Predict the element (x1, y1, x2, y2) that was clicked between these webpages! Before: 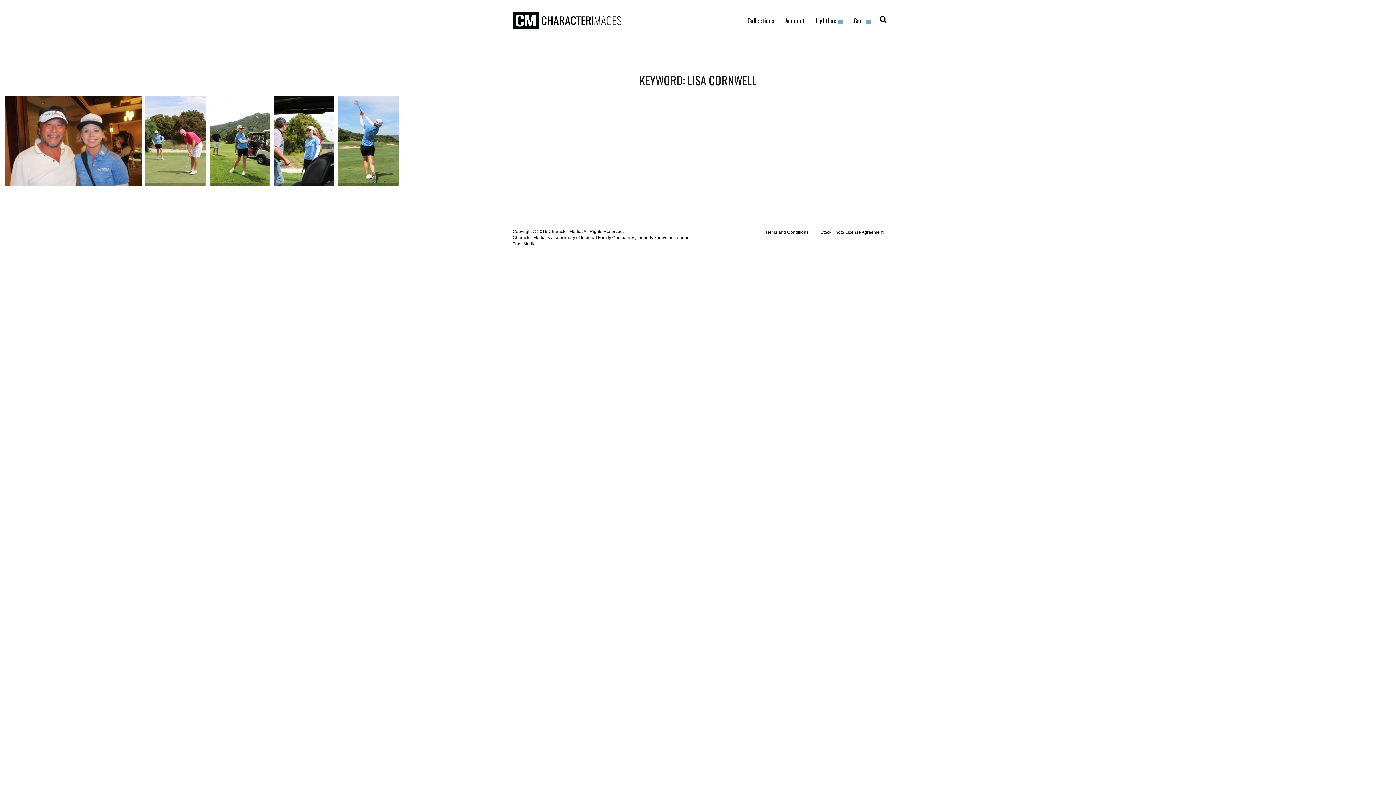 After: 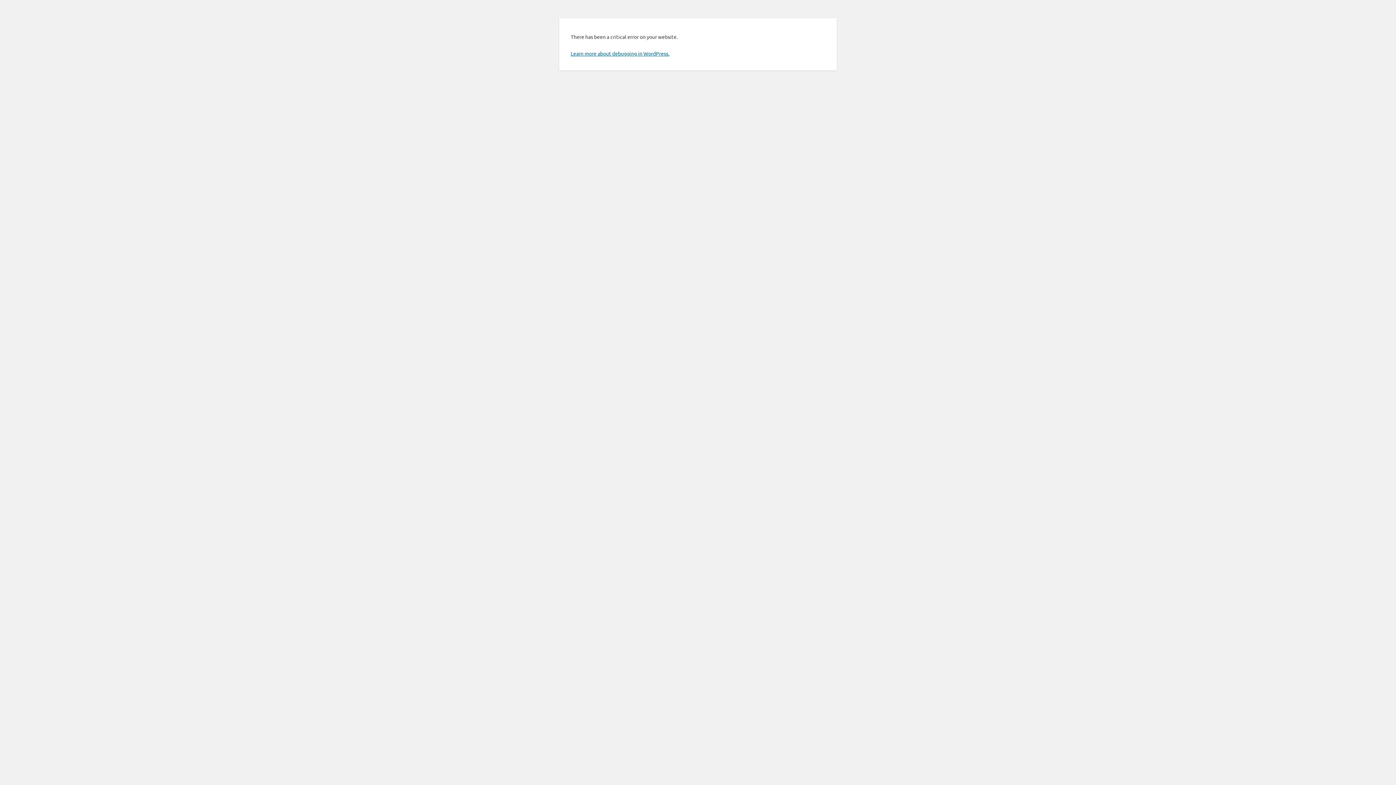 Action: label: Stock Photo License Agreement bbox: (815, 228, 889, 241)